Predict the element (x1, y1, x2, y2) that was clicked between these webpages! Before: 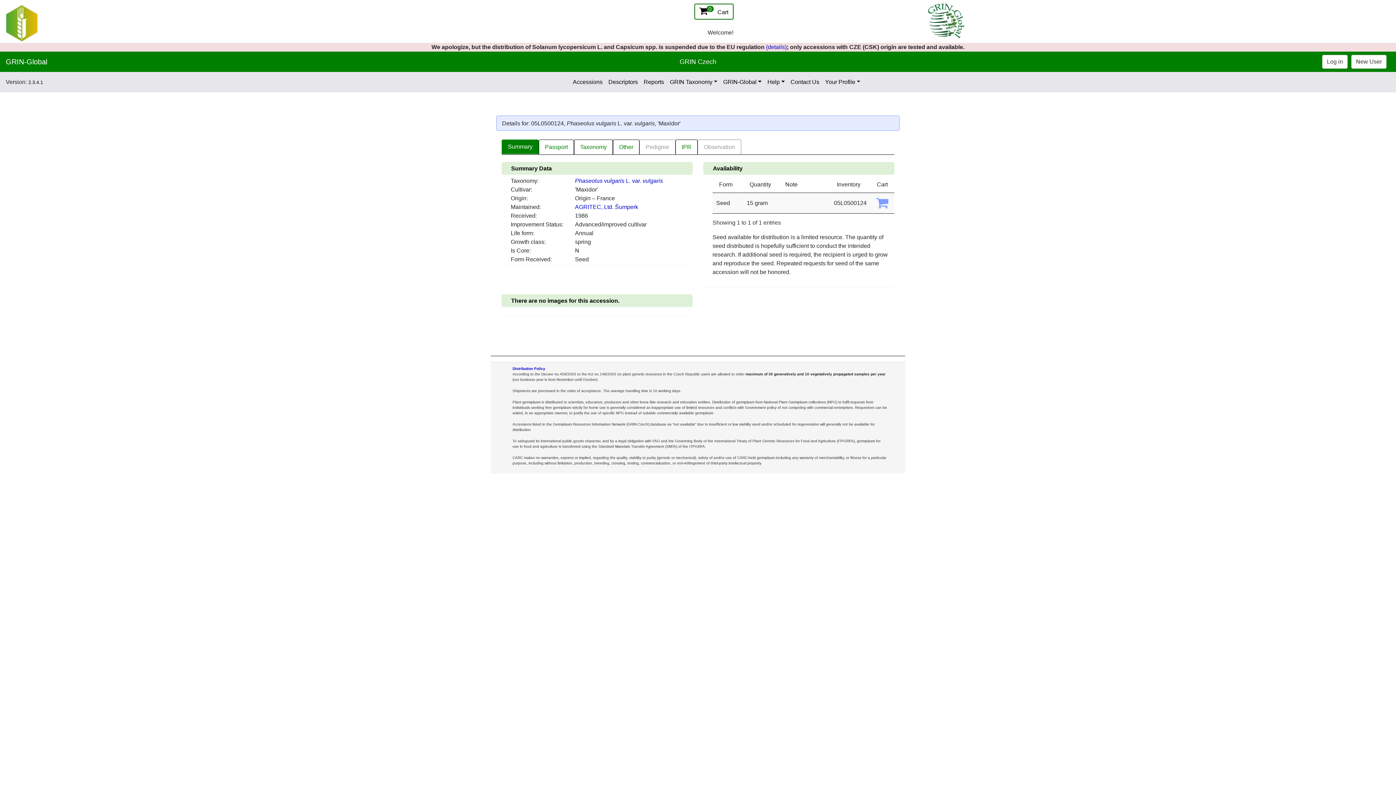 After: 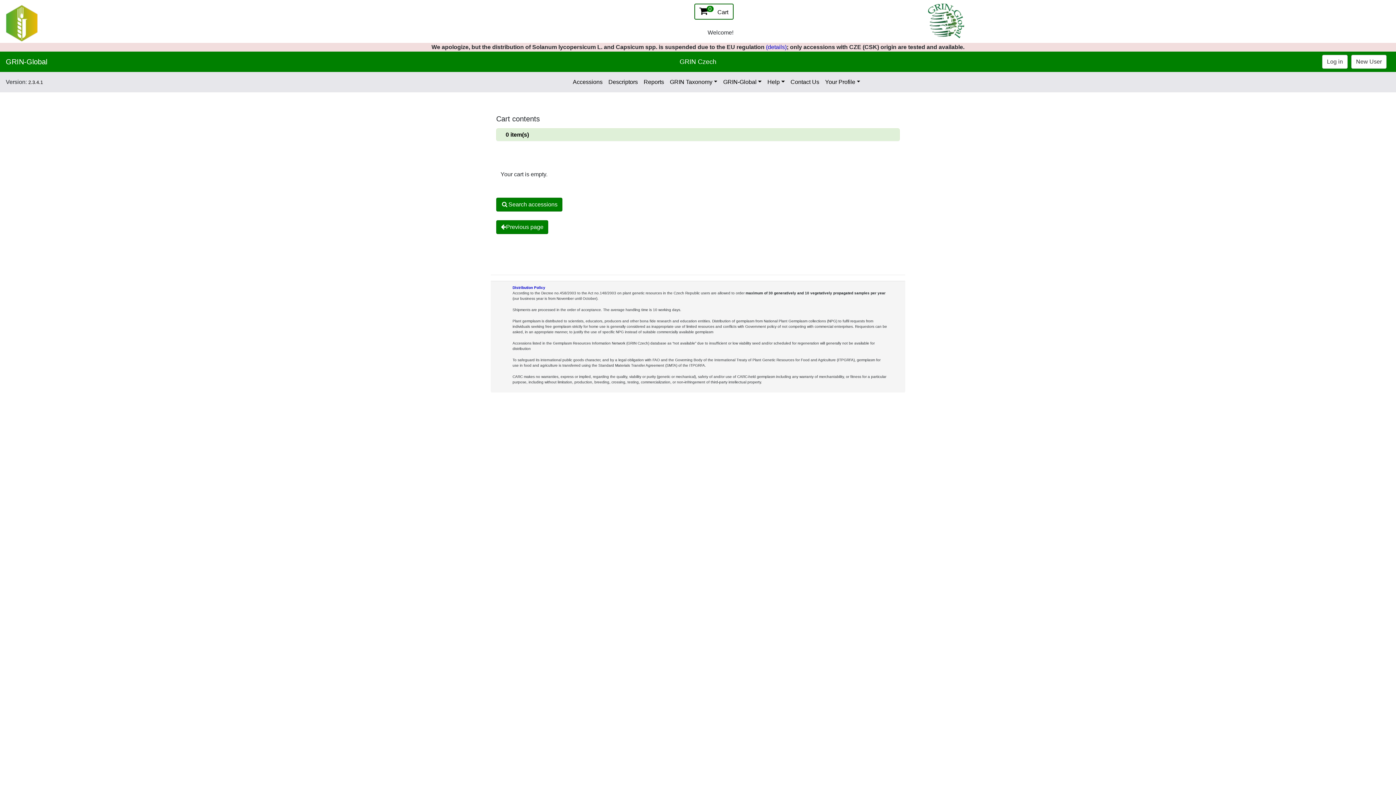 Action: bbox: (694, 3, 733, 19) label:  0 Cart